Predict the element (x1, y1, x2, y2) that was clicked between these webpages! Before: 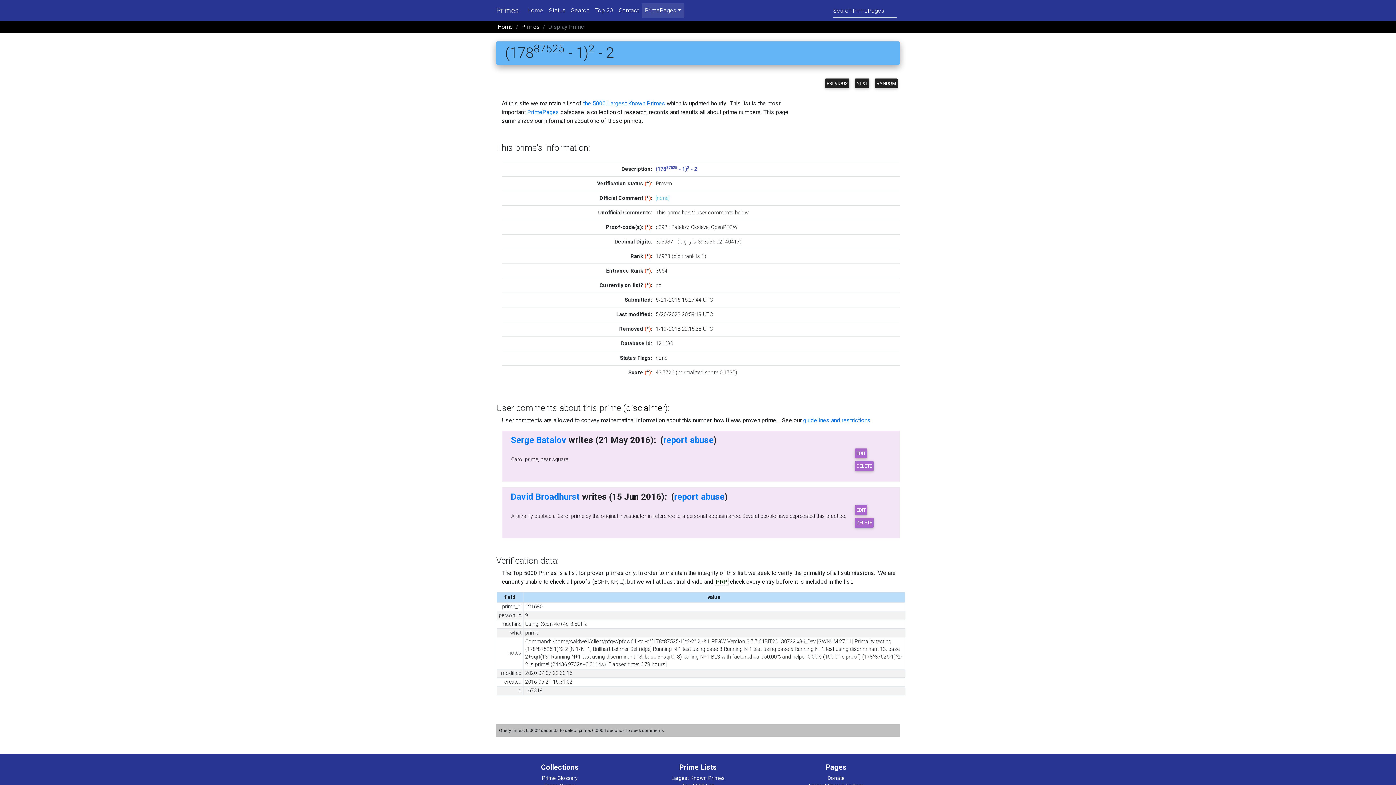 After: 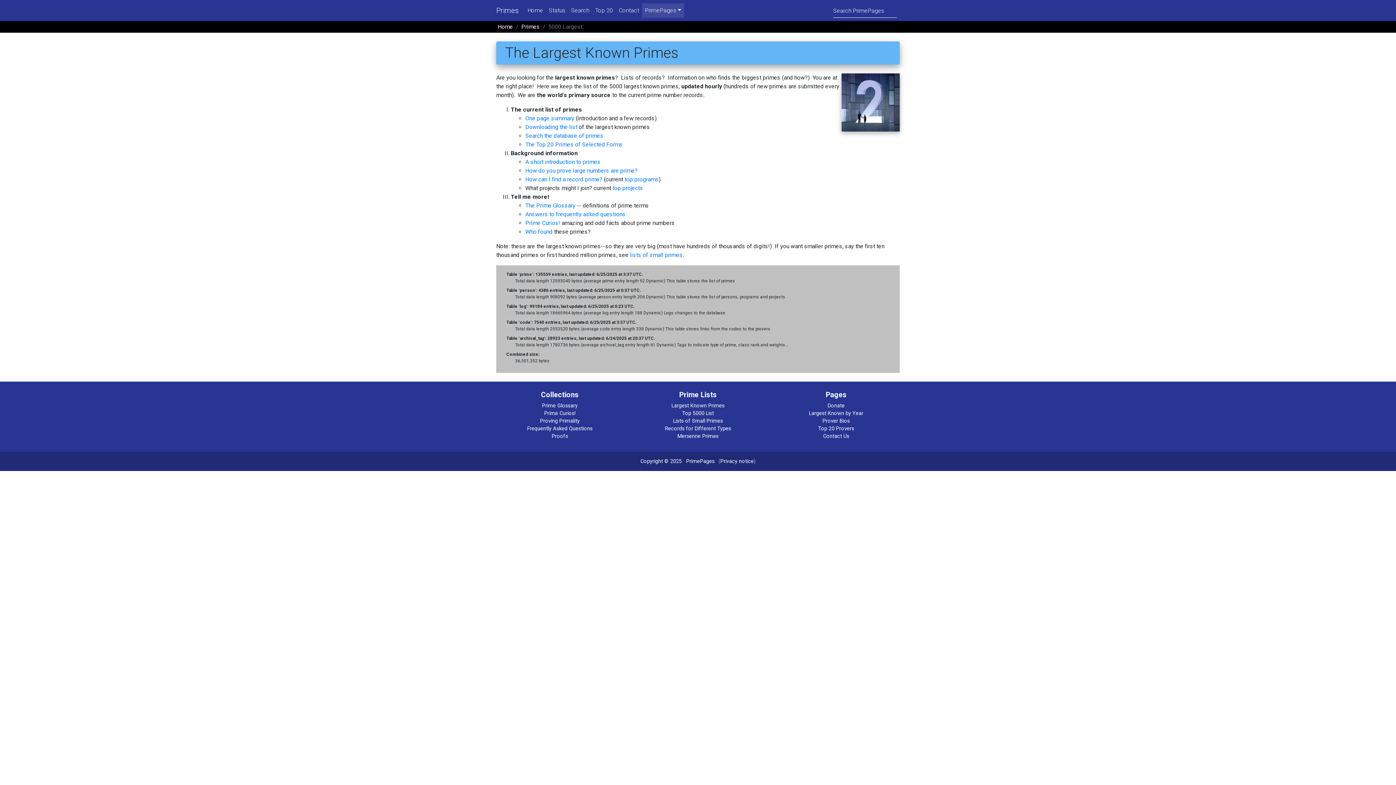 Action: label: Primes bbox: (521, 23, 540, 30)